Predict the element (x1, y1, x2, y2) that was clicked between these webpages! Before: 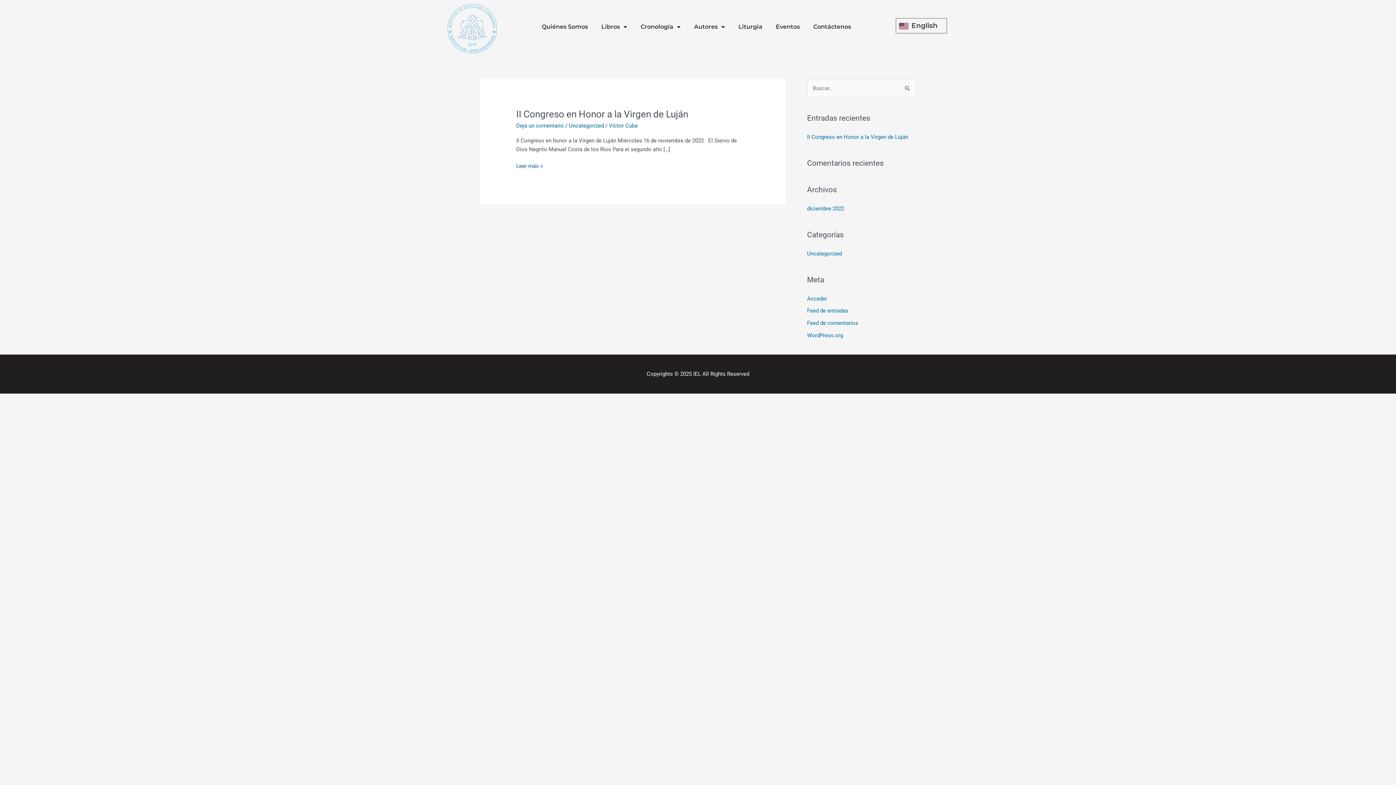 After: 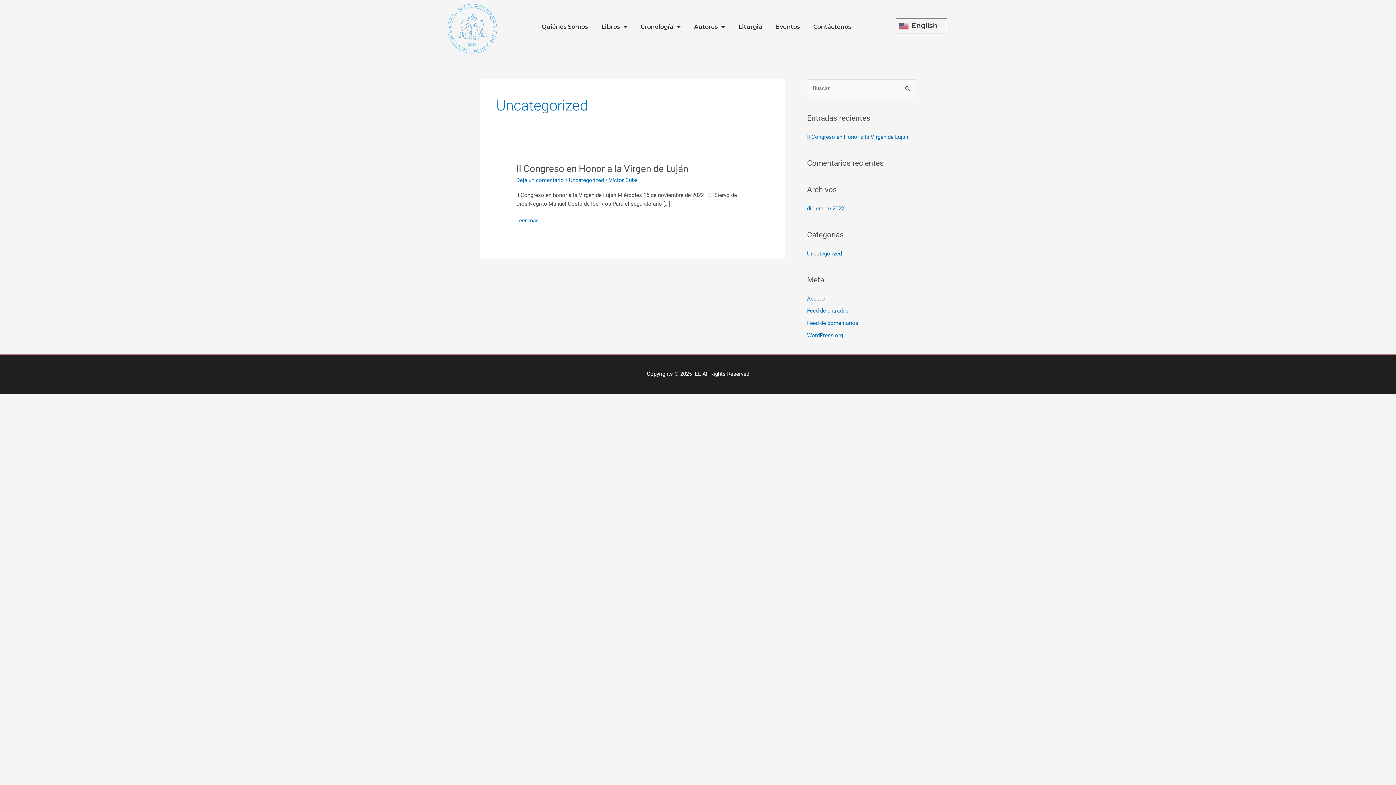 Action: label: Uncategorized bbox: (807, 250, 842, 256)